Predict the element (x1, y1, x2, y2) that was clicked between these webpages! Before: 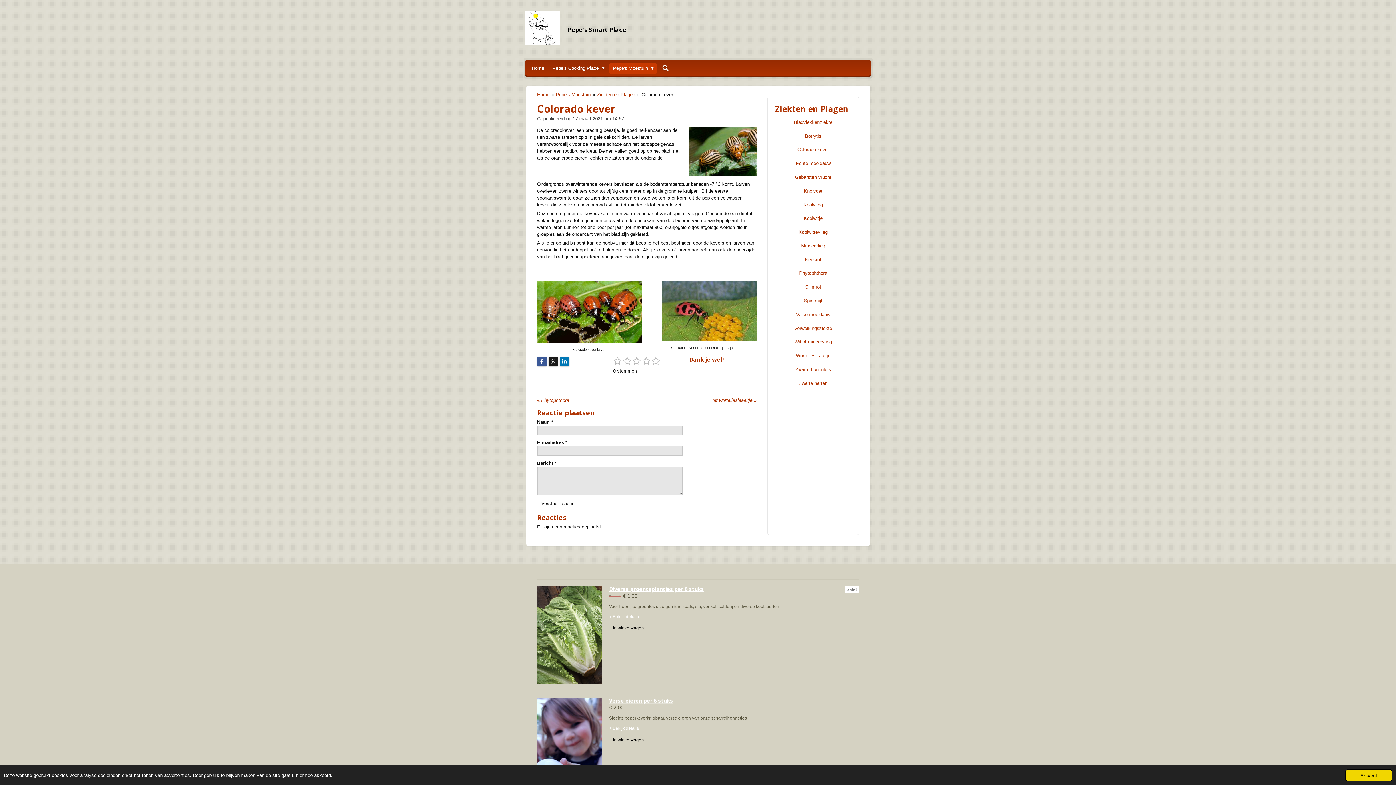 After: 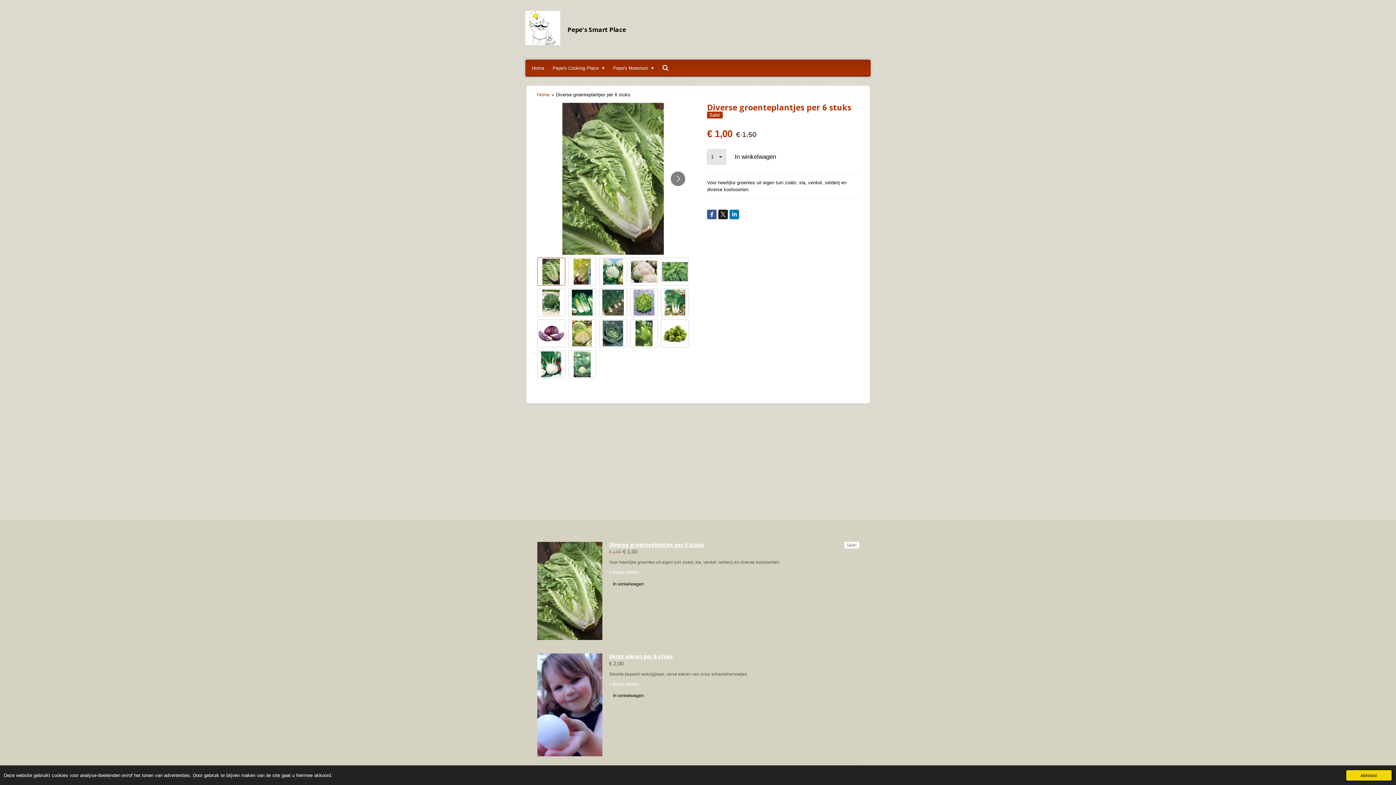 Action: label: Diverse groenteplantjes per 6 stuks bbox: (609, 585, 704, 592)